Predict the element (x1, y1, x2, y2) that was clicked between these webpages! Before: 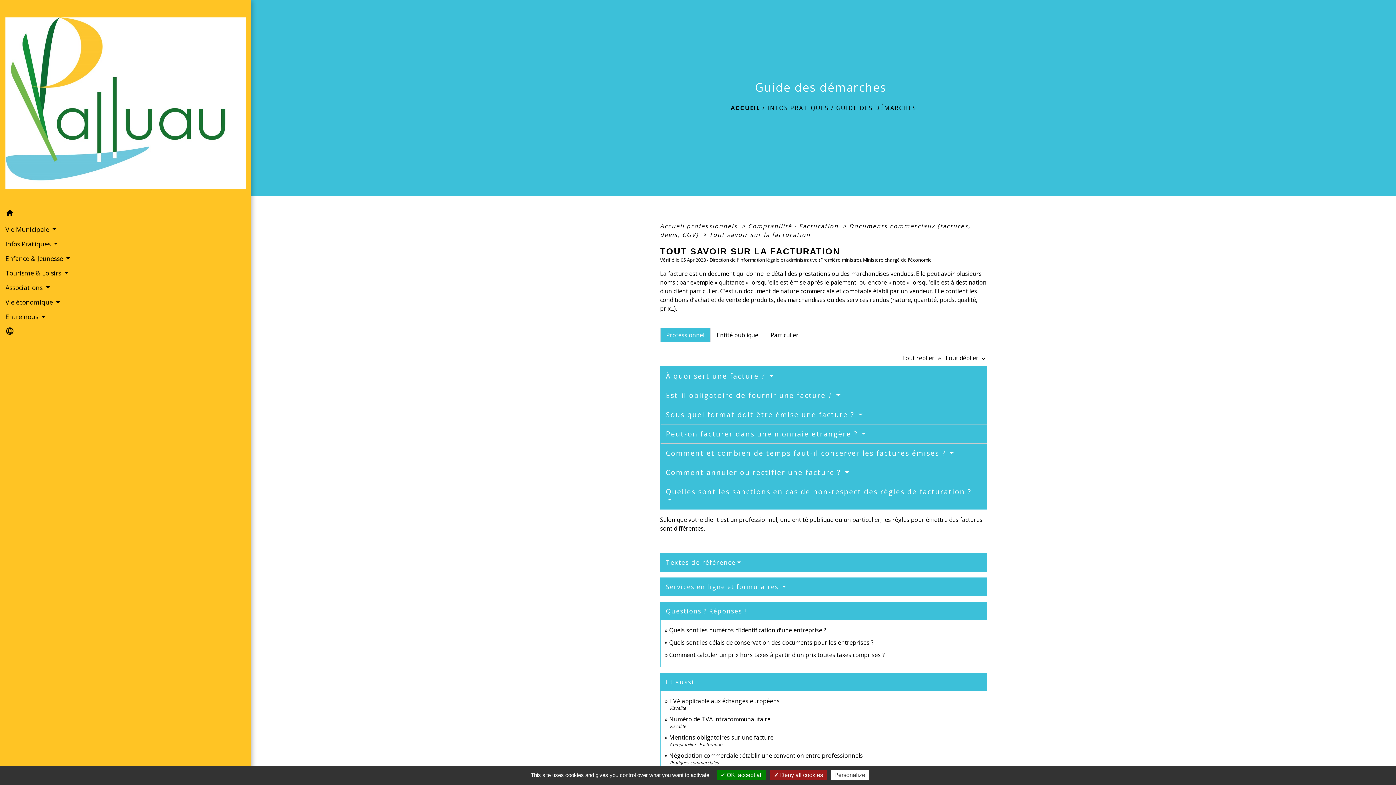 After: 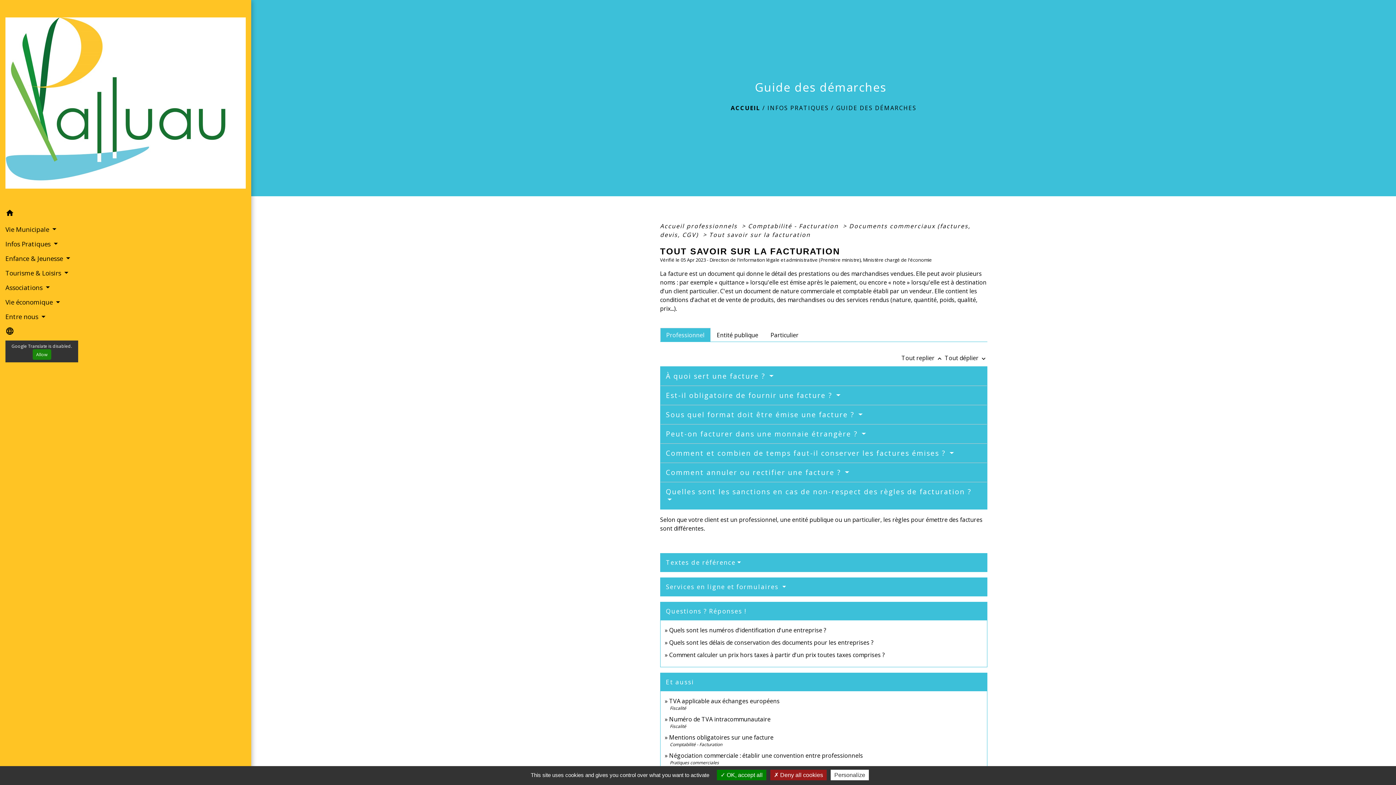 Action: bbox: (5, 324, 245, 340) label: Choisir la langue du site